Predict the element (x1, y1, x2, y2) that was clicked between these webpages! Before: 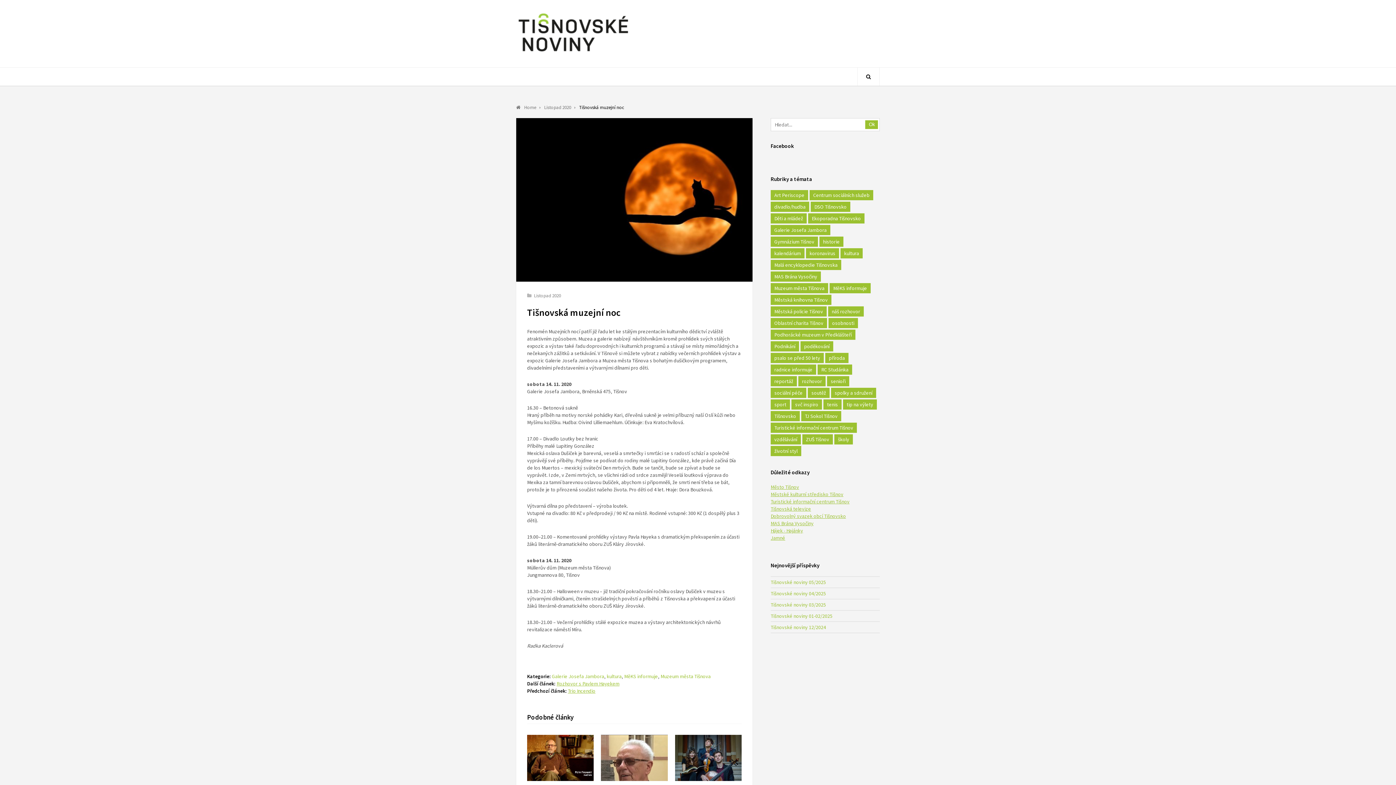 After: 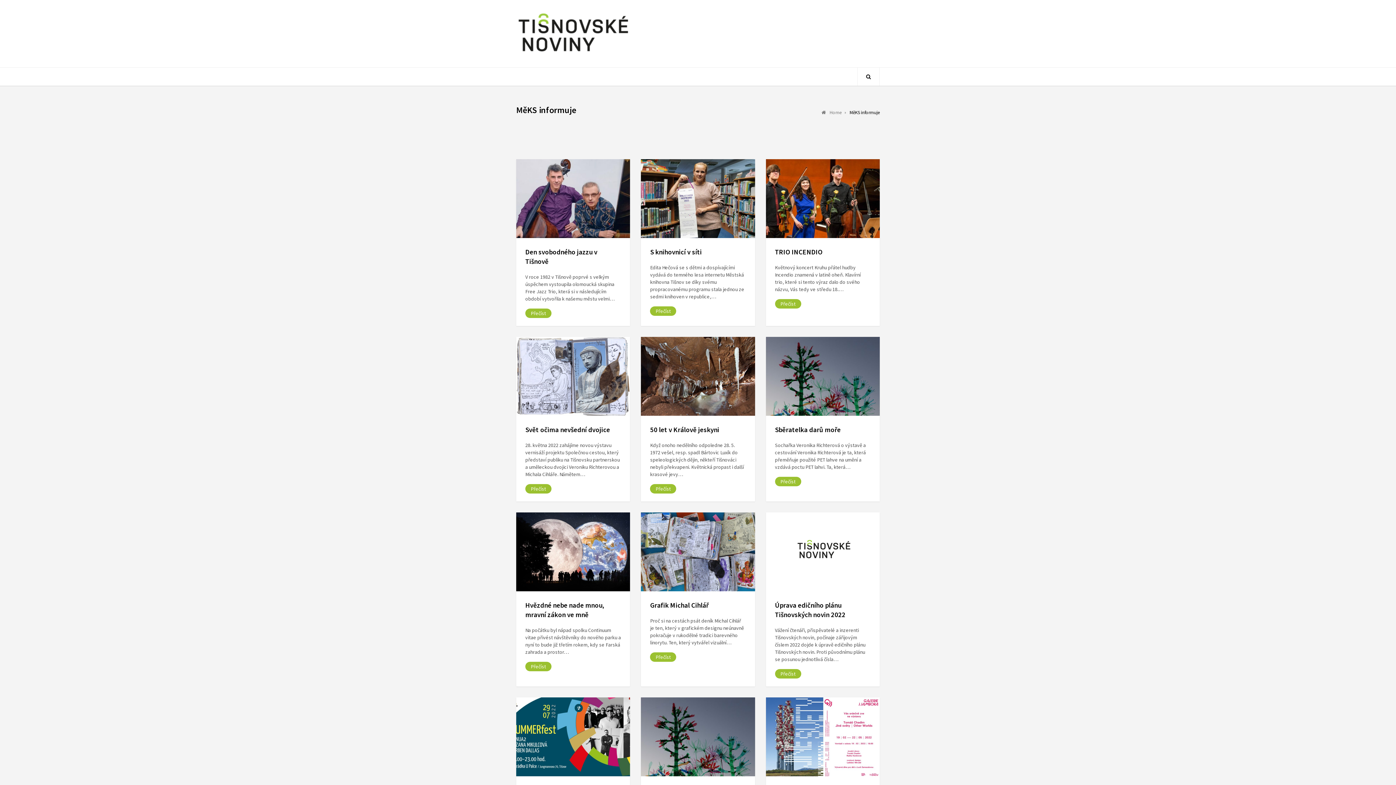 Action: bbox: (624, 673, 658, 680) label: MěKS informuje